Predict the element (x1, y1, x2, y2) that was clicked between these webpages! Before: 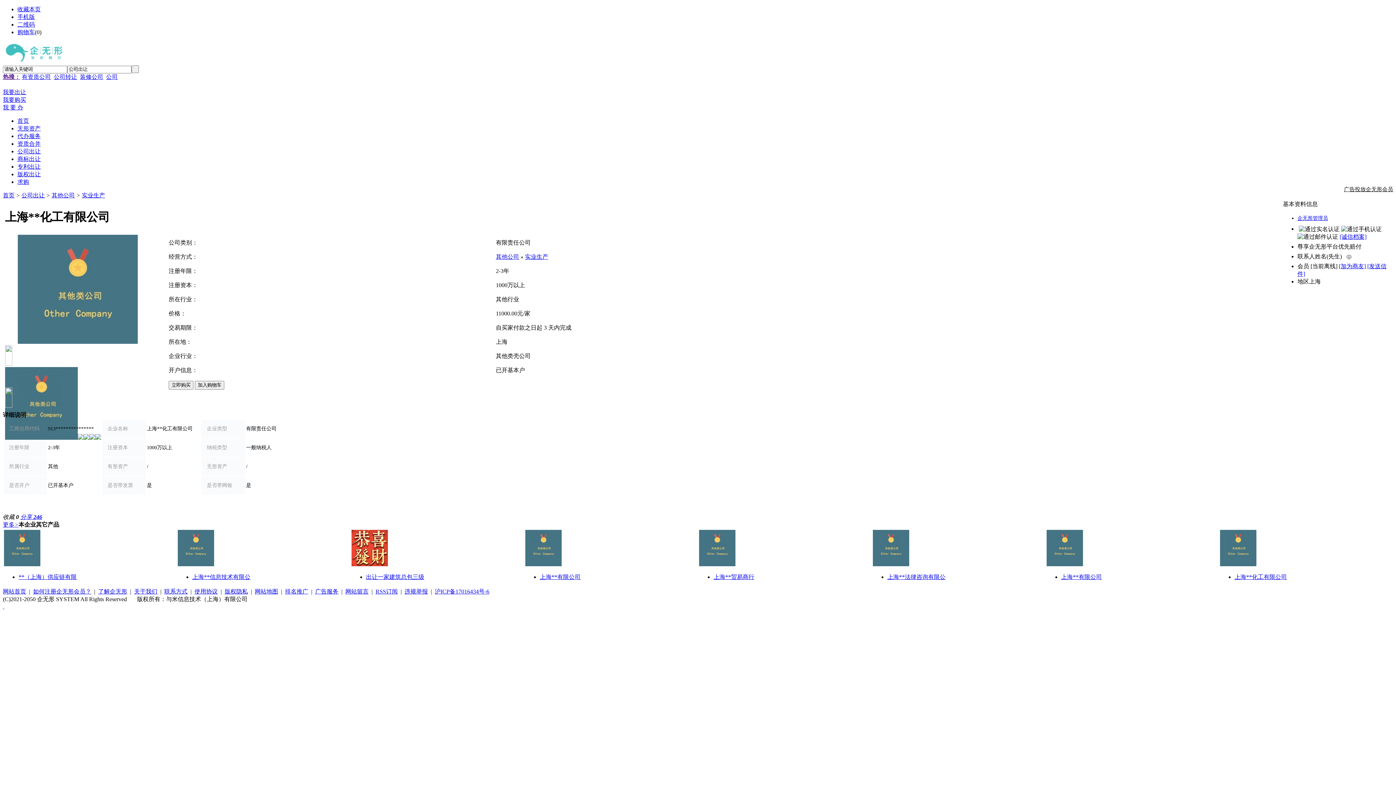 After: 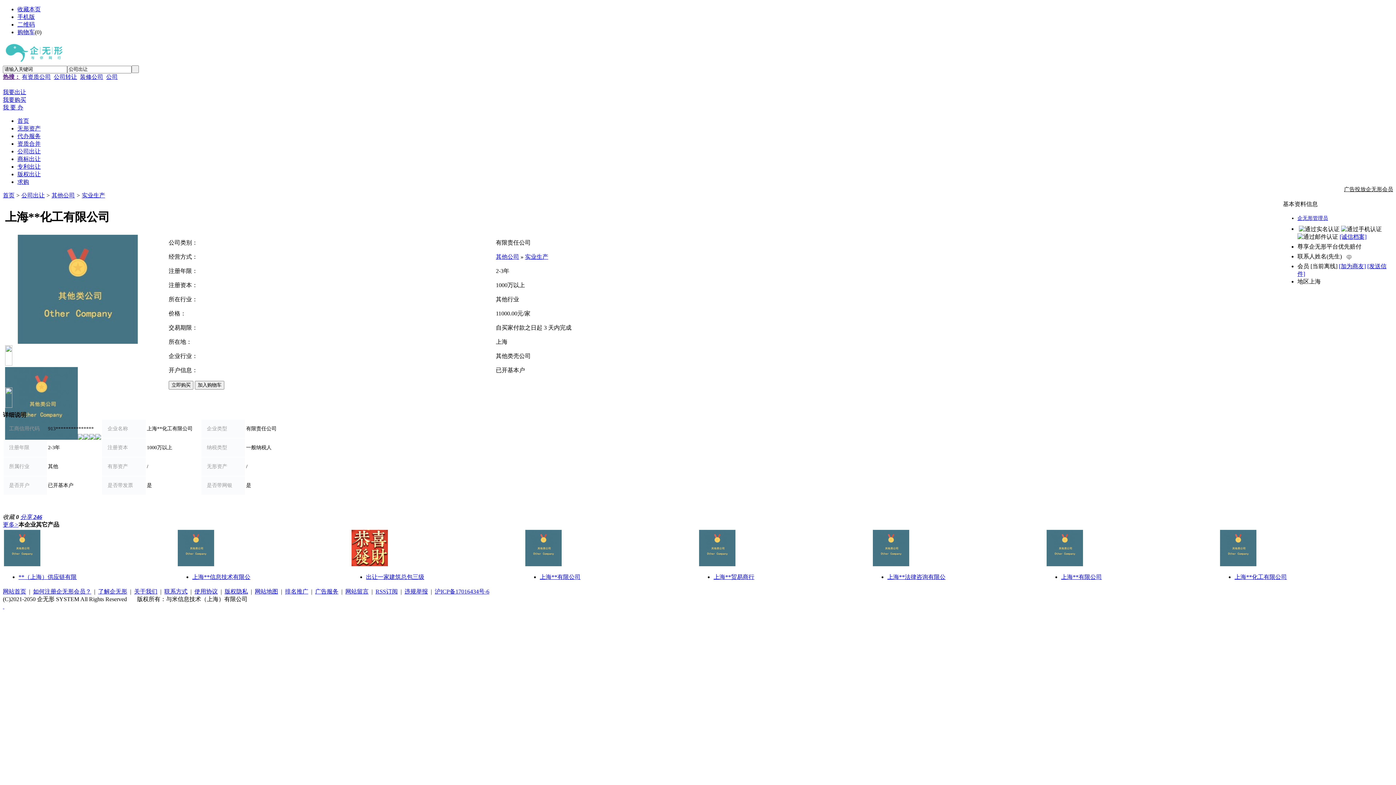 Action: label: 代办服务 bbox: (17, 132, 40, 139)